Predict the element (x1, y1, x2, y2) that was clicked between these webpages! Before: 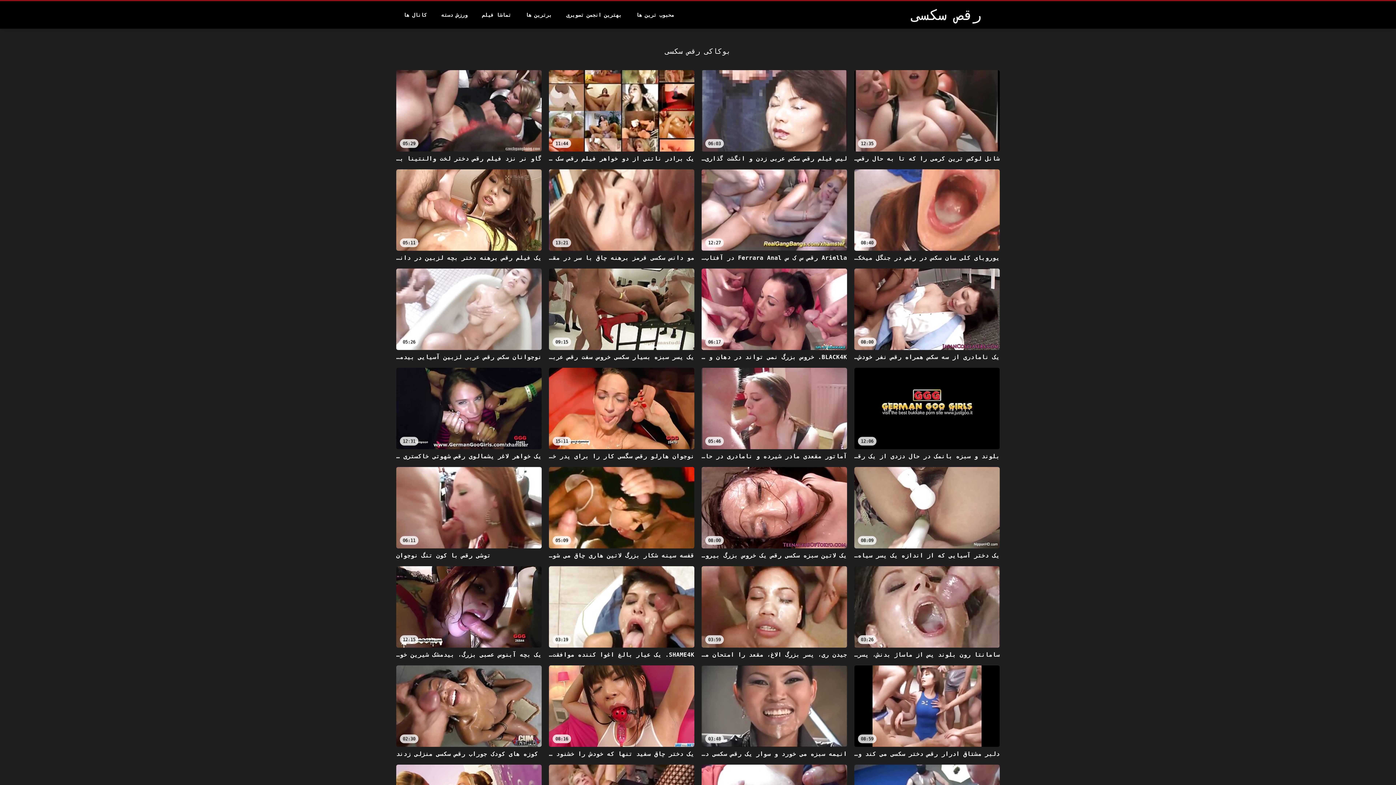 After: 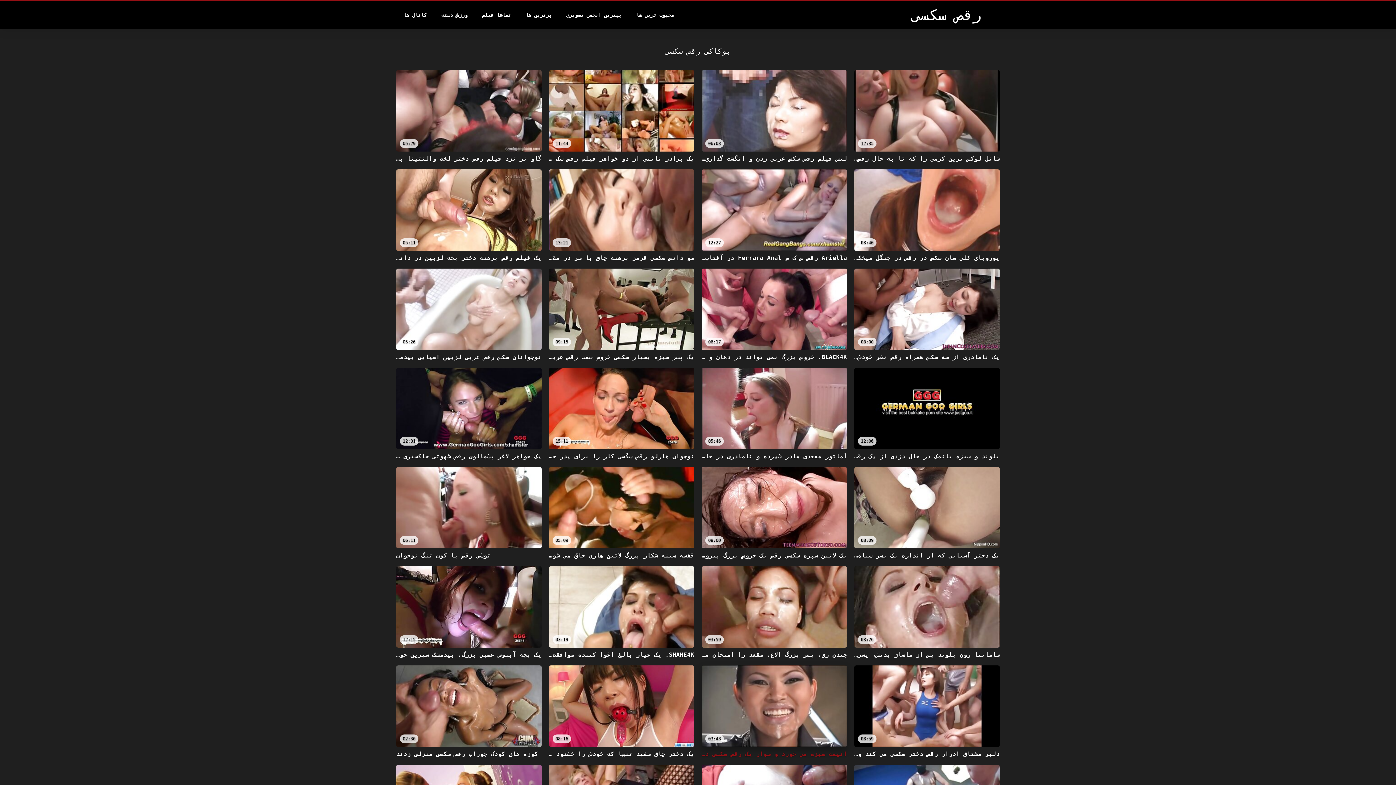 Action: bbox: (701, 665, 847, 757) label: 03:48
انیمه سبزه می خورد و سوار یک رقص سکسی دونفره خروس بزرگ می شود